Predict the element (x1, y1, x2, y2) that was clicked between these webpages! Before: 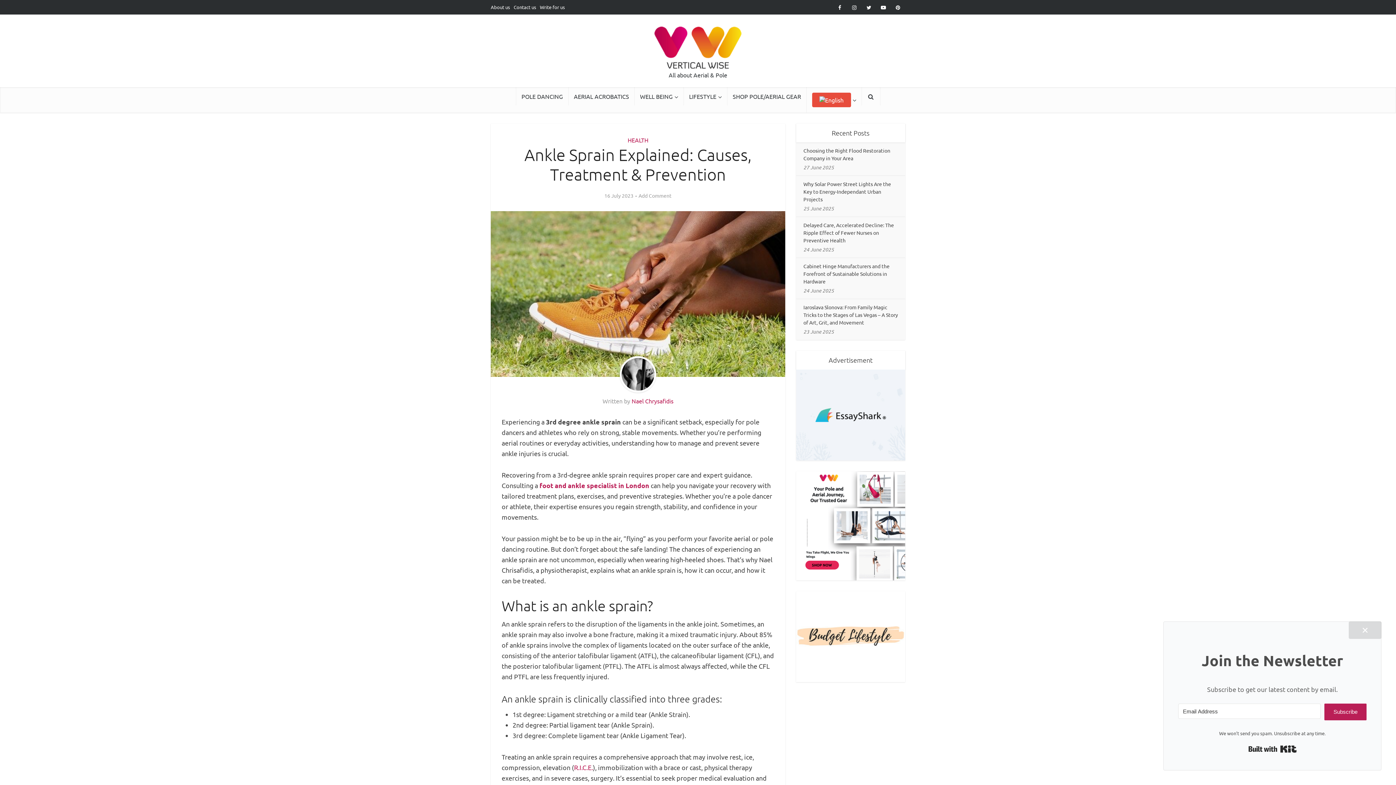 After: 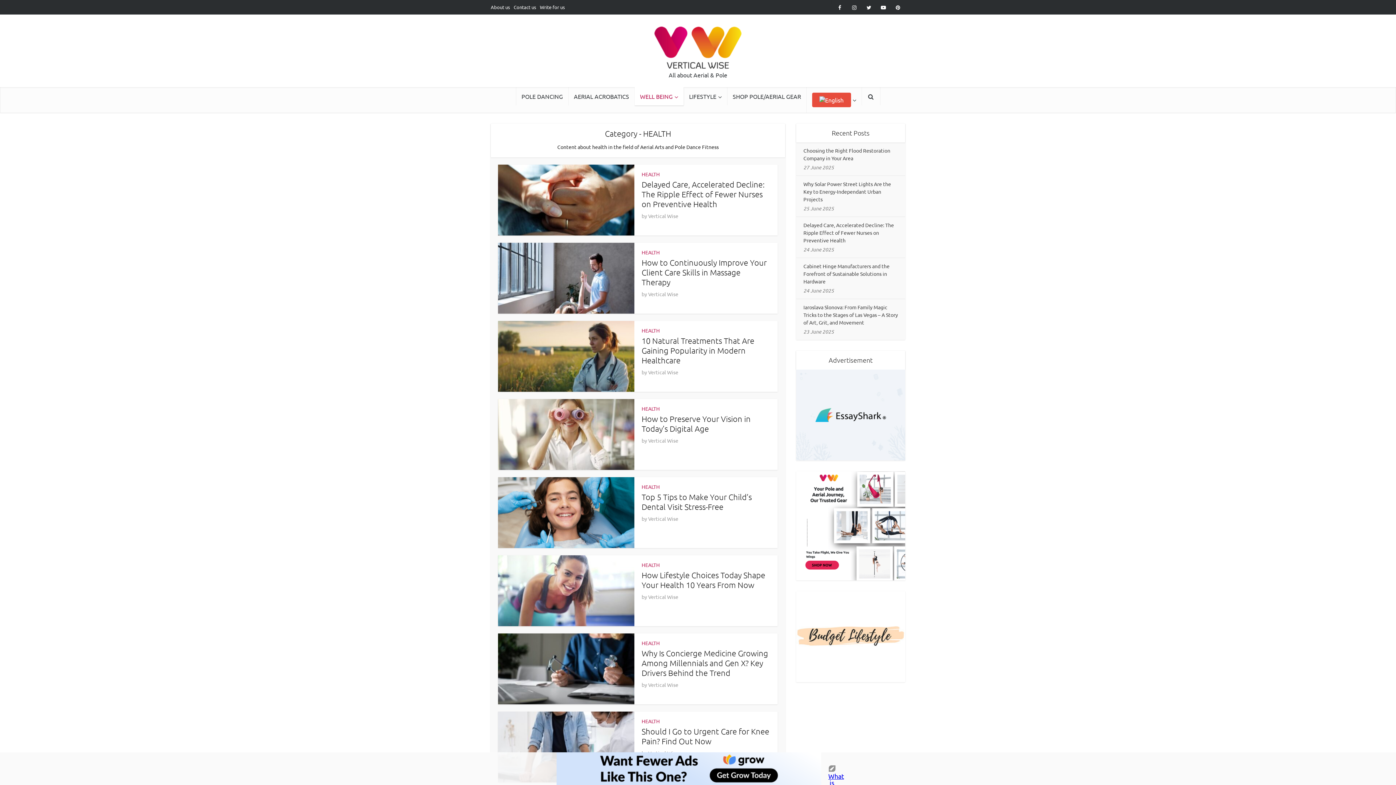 Action: label: HEALTH bbox: (627, 136, 648, 143)